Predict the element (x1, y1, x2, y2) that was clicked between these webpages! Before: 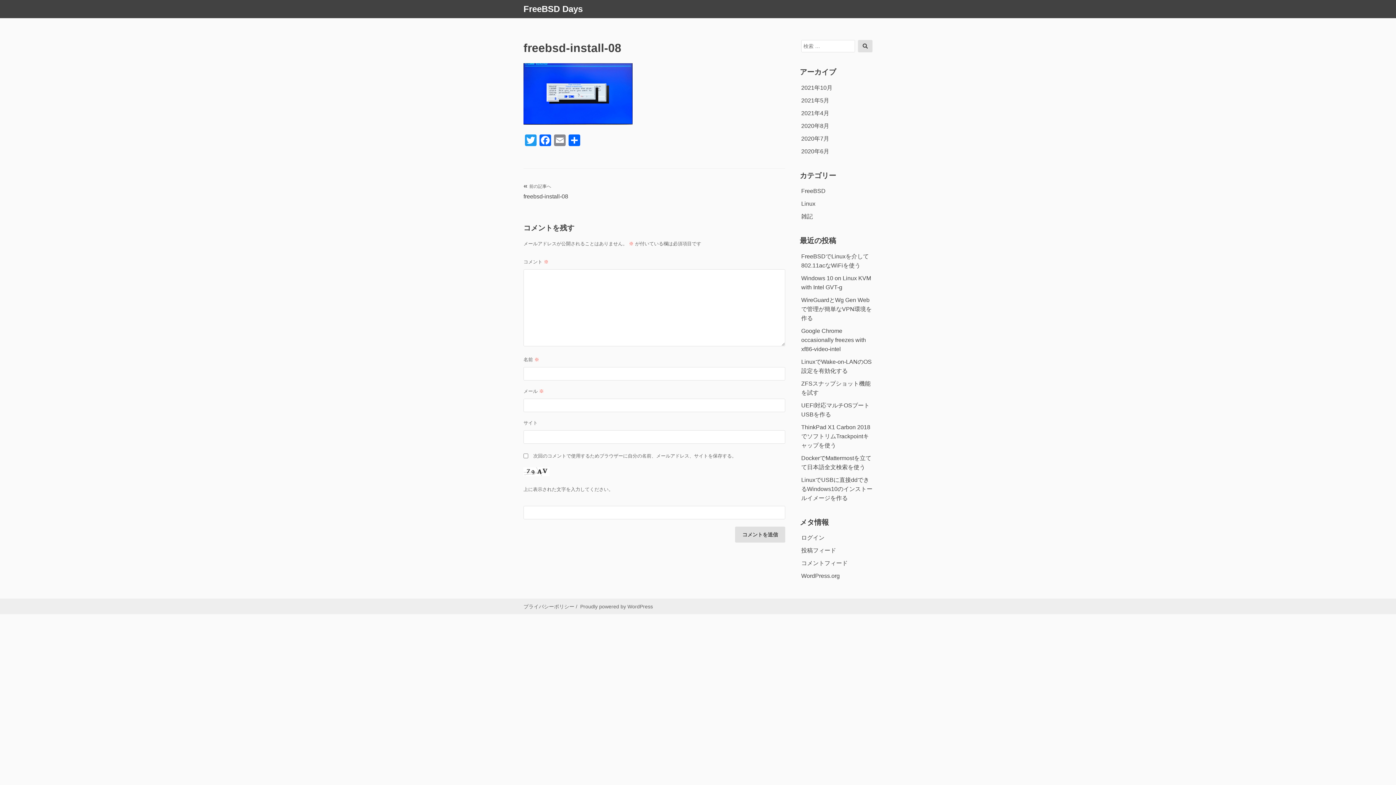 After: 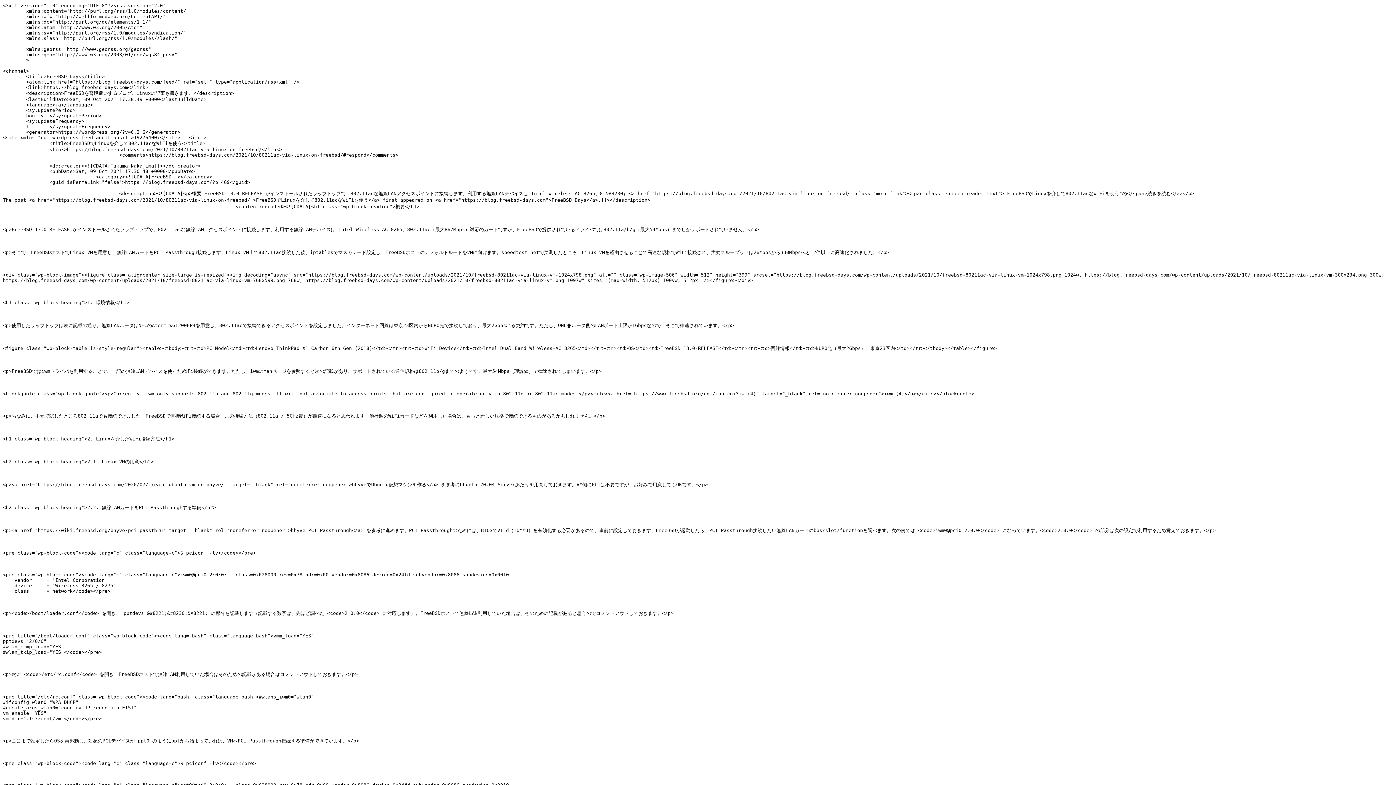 Action: label: 投稿フィード bbox: (801, 547, 836, 553)